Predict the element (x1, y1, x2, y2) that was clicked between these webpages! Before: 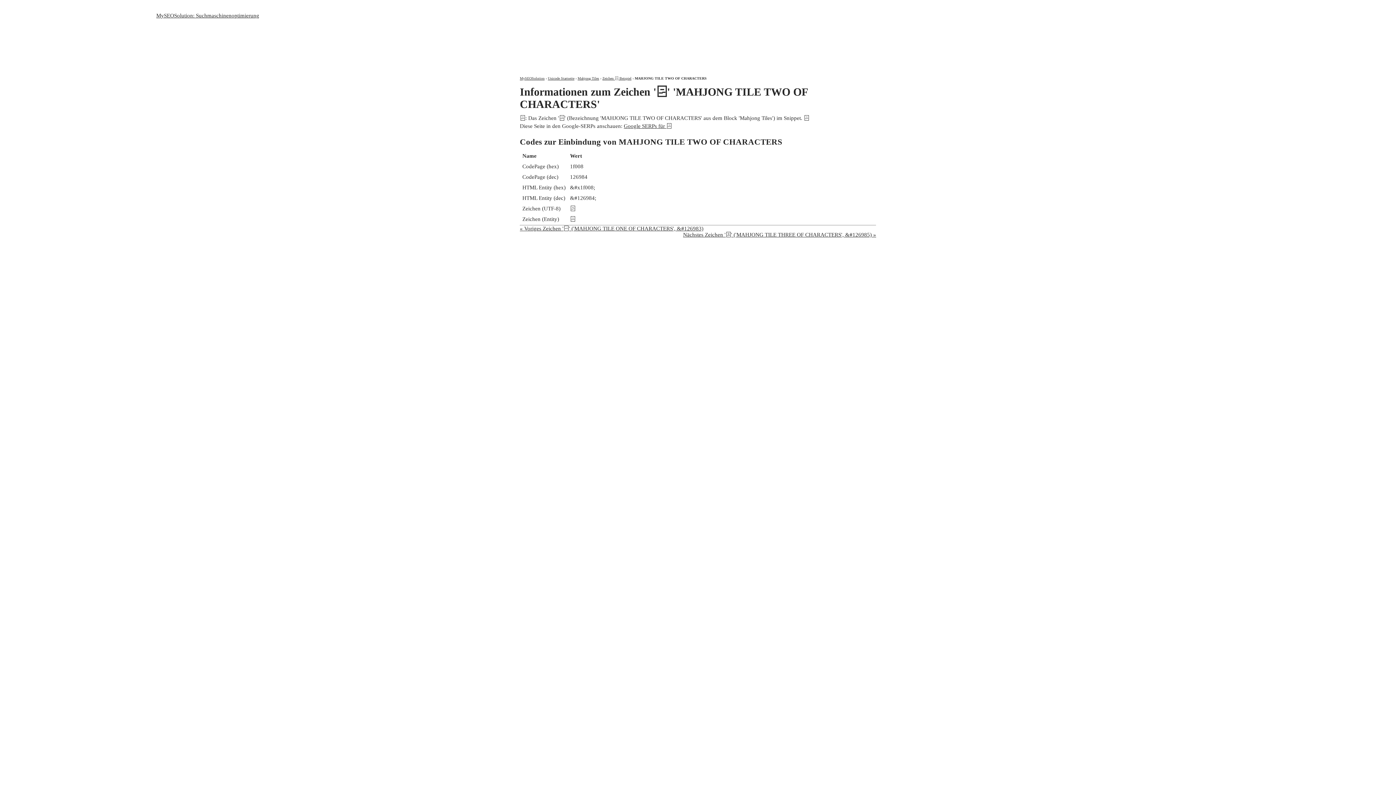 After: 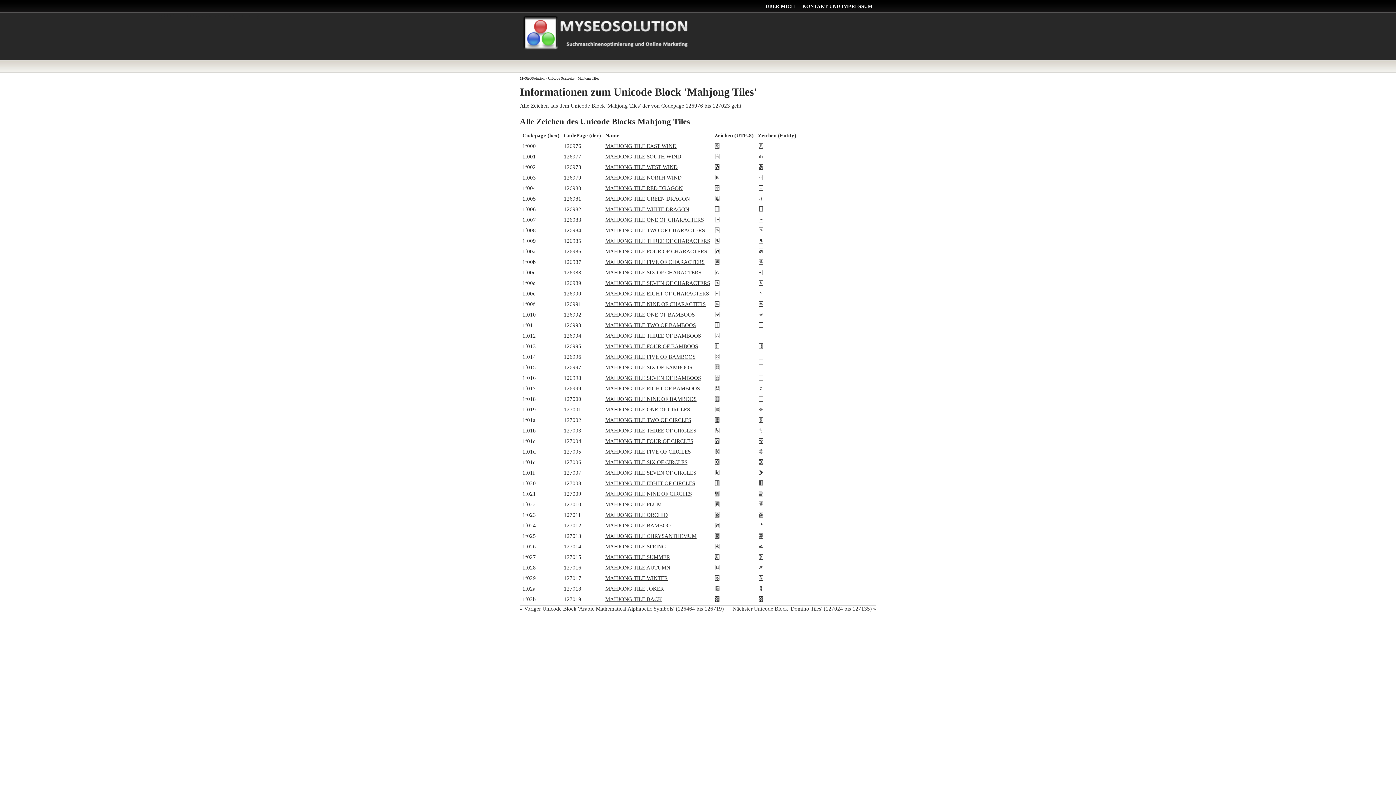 Action: label: Mahjong Tiles bbox: (577, 76, 599, 80)